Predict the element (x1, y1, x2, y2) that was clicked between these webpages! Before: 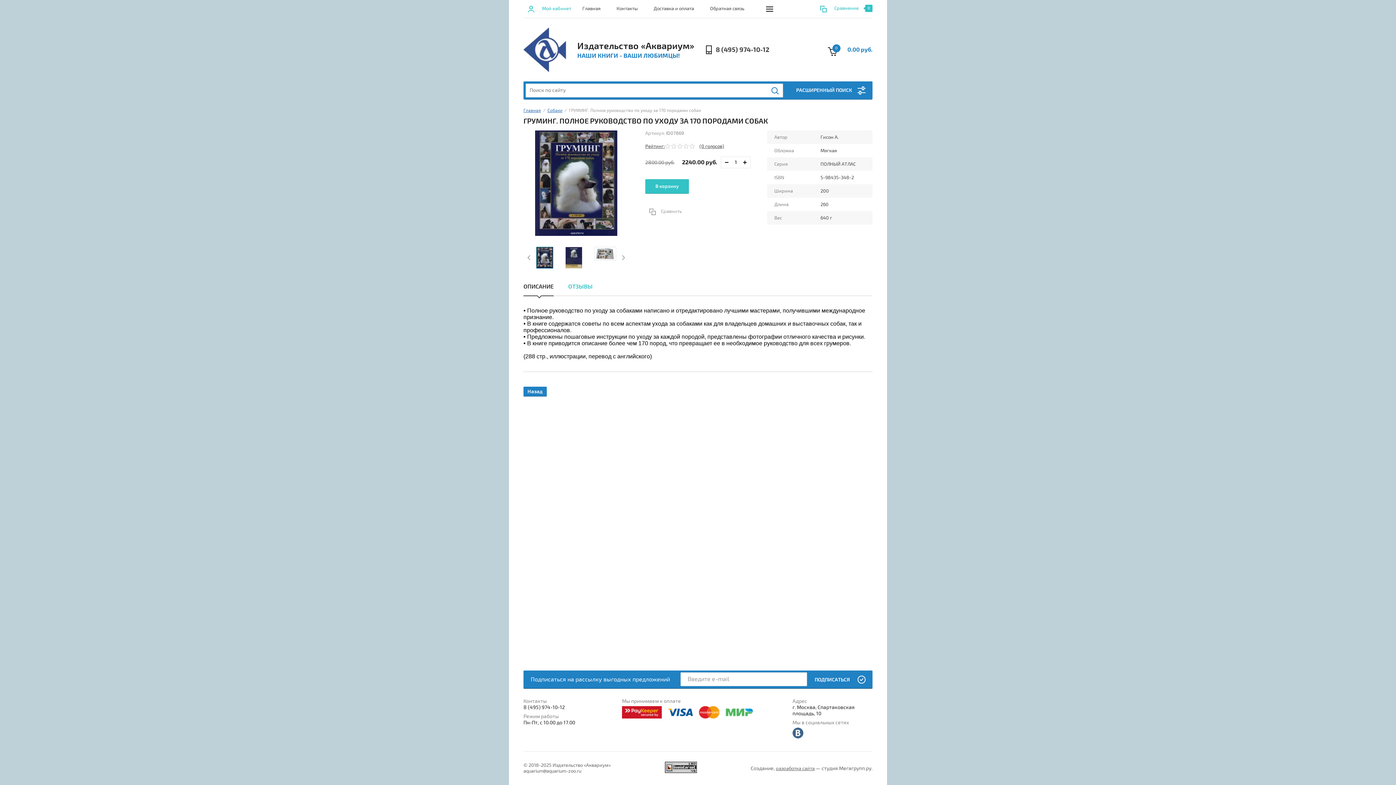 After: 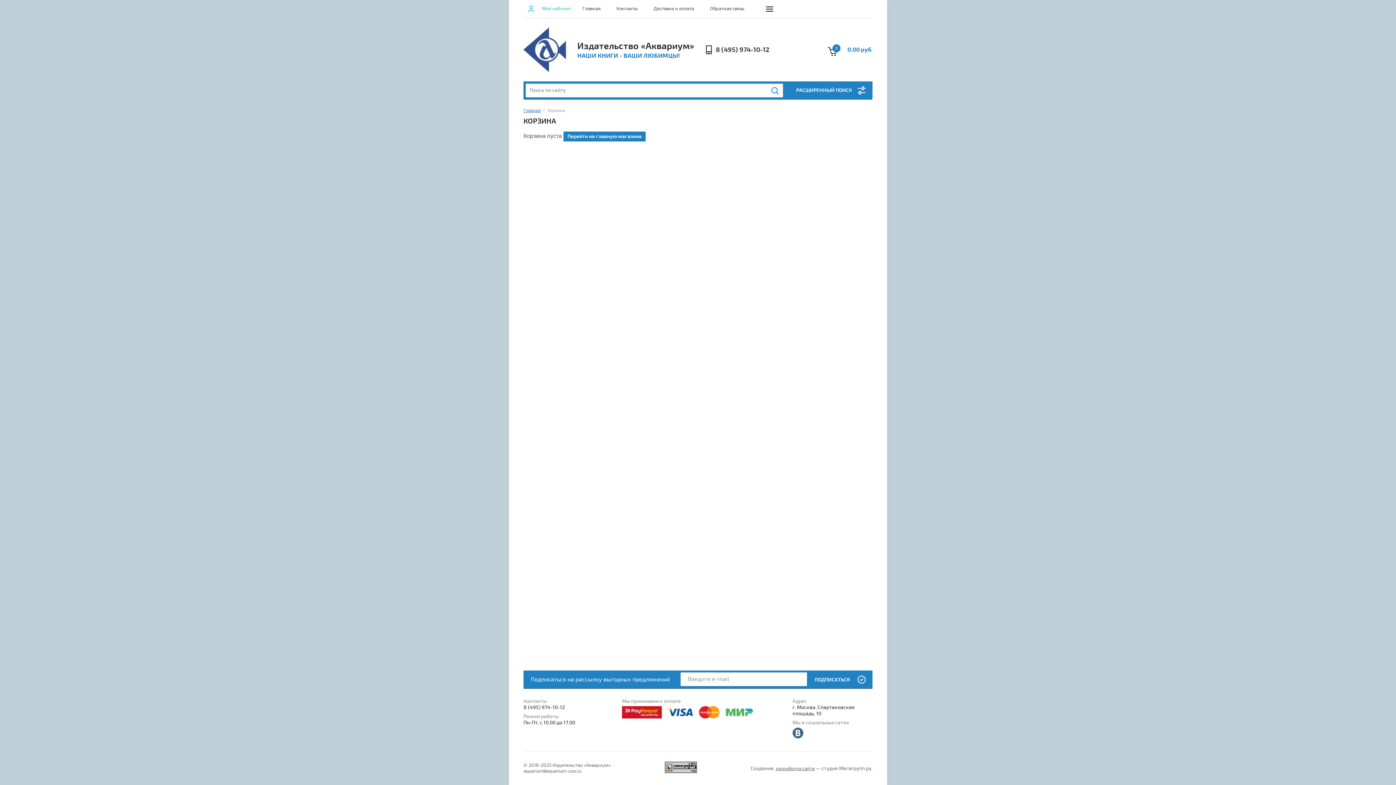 Action: bbox: (828, 40, 872, 58) label: 0
0.00 руб.